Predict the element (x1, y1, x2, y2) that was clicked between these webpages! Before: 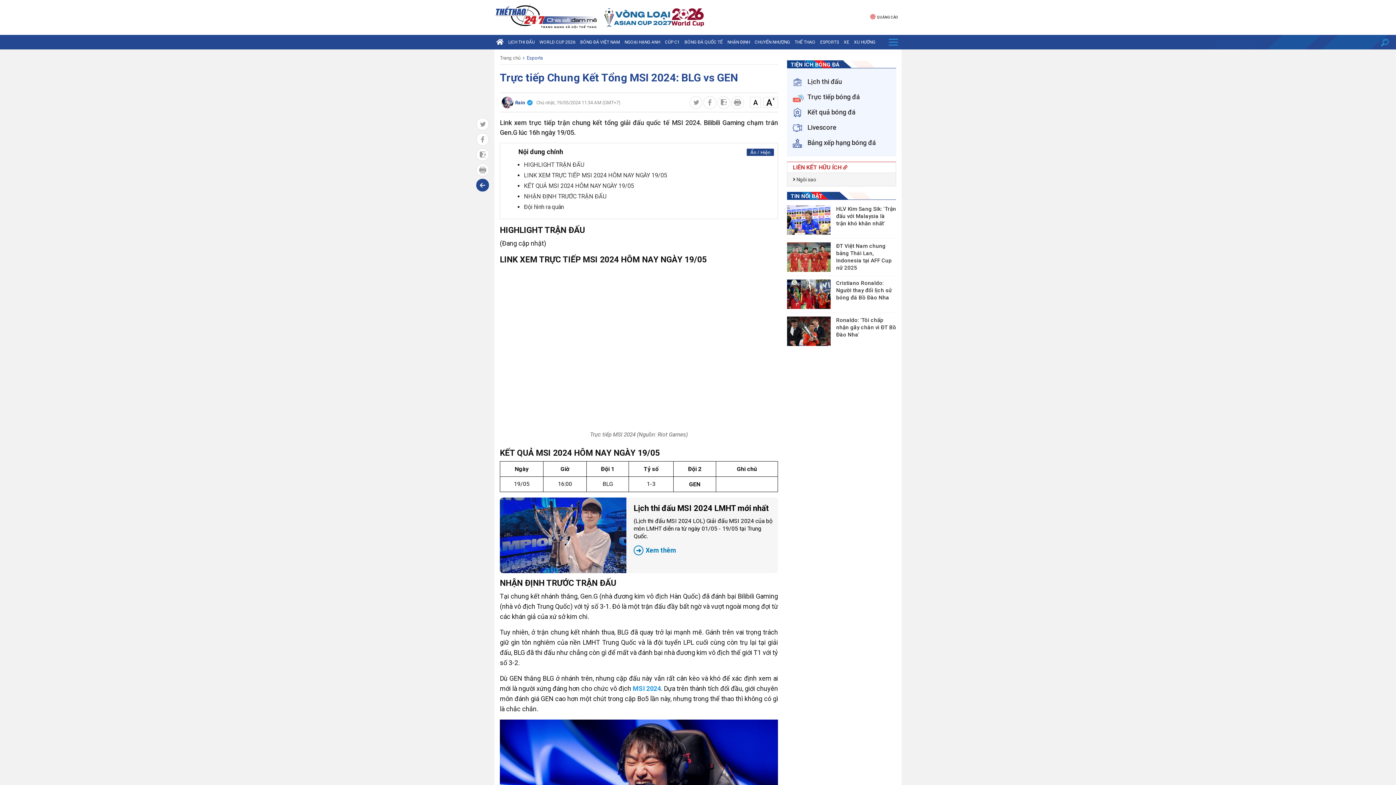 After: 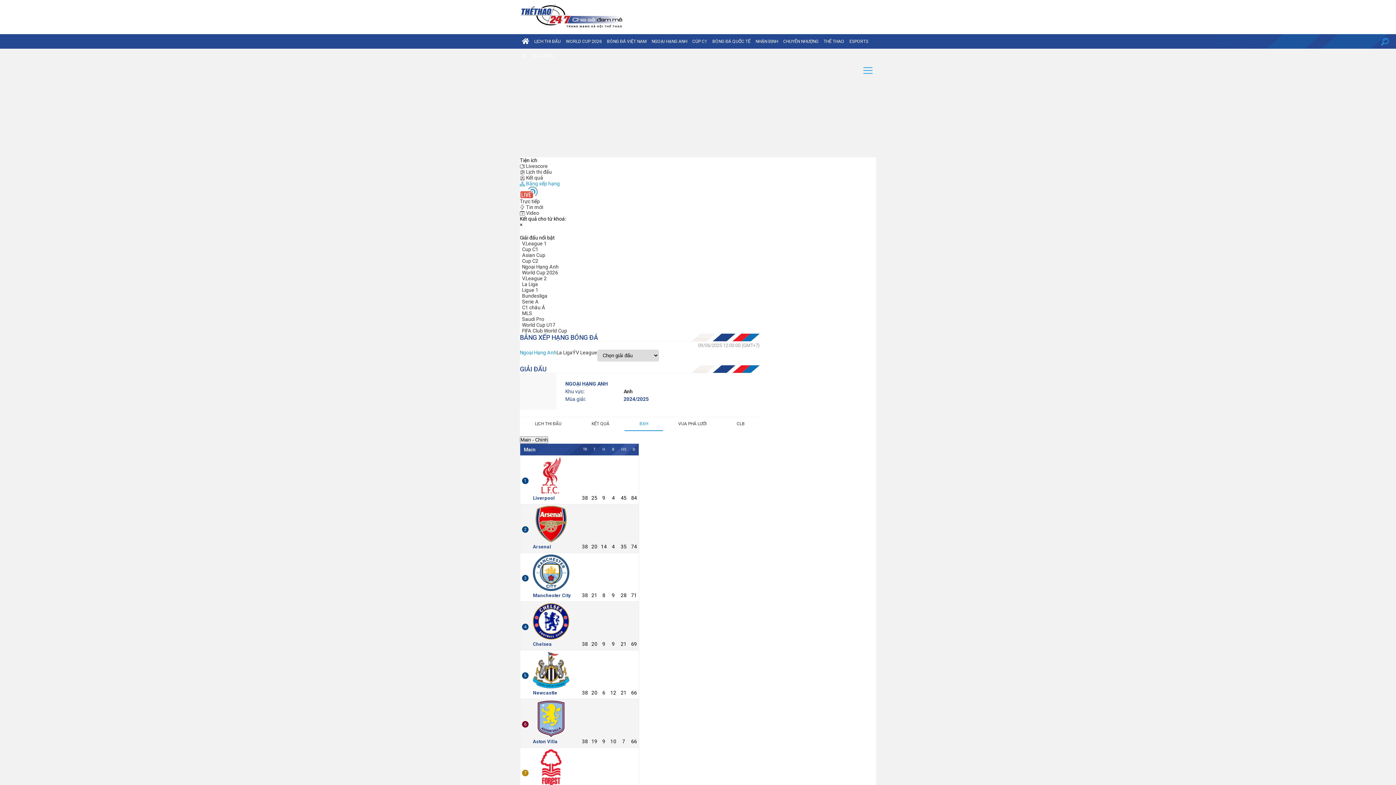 Action: label: Bảng xếp hạng bóng đá bbox: (793, 138, 876, 146)